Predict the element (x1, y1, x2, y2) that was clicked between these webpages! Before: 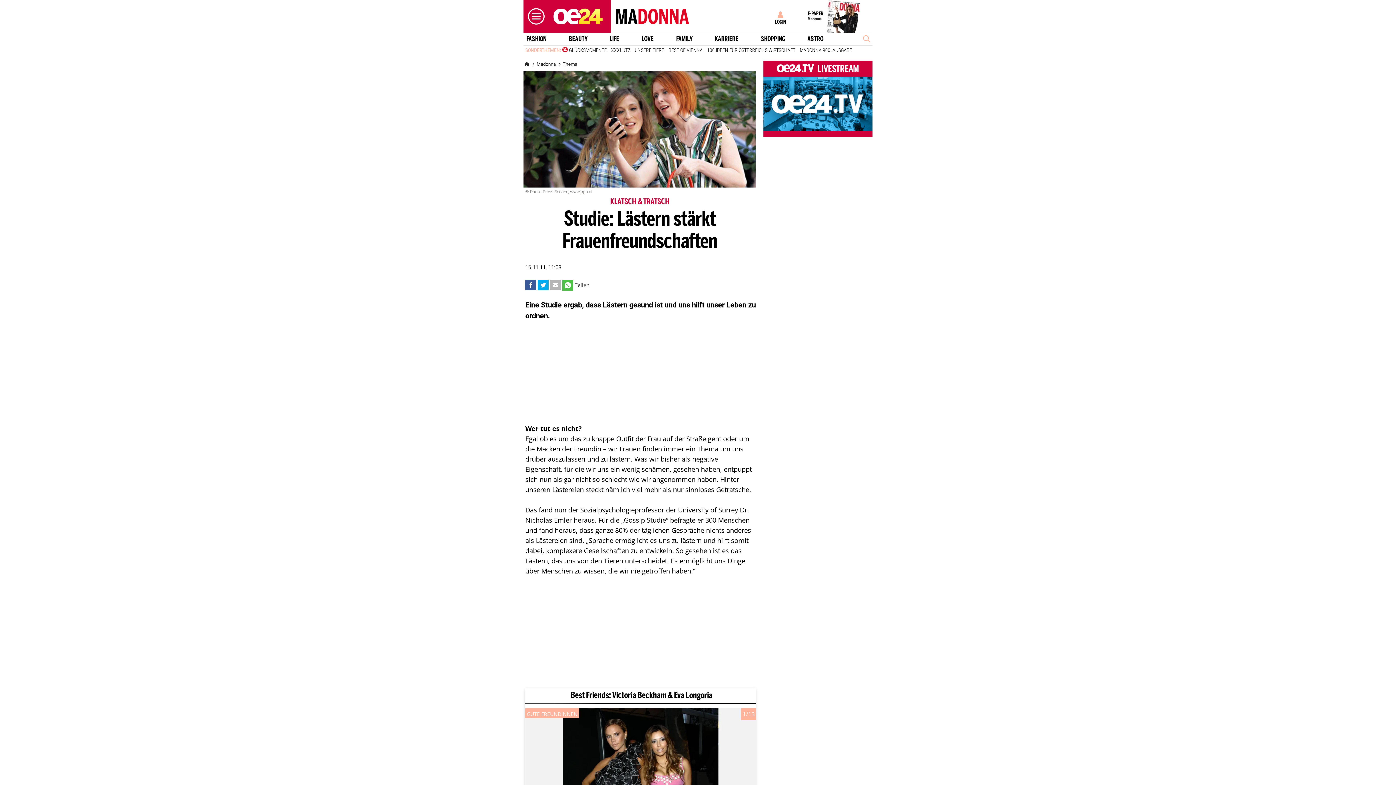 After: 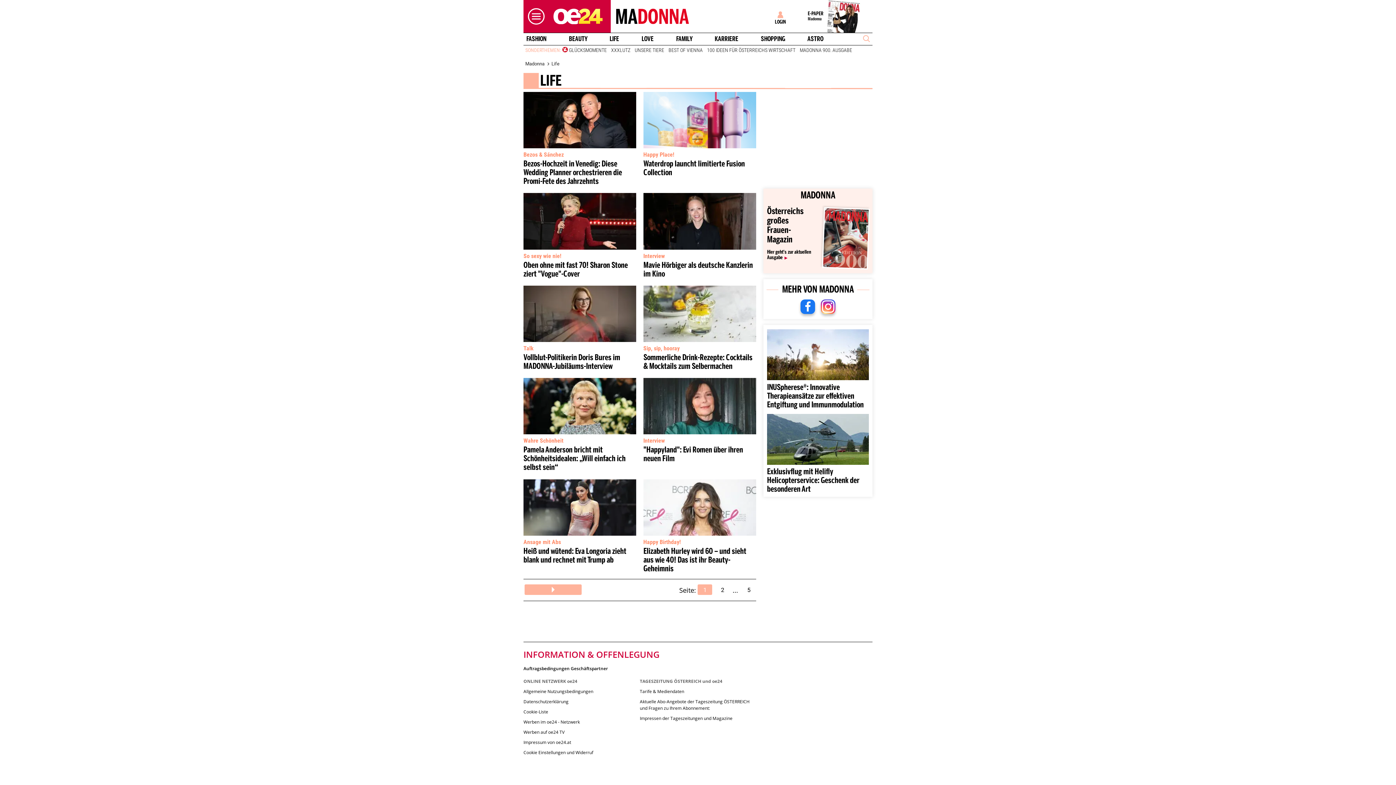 Action: bbox: (606, 35, 622, 42) label: LIFE